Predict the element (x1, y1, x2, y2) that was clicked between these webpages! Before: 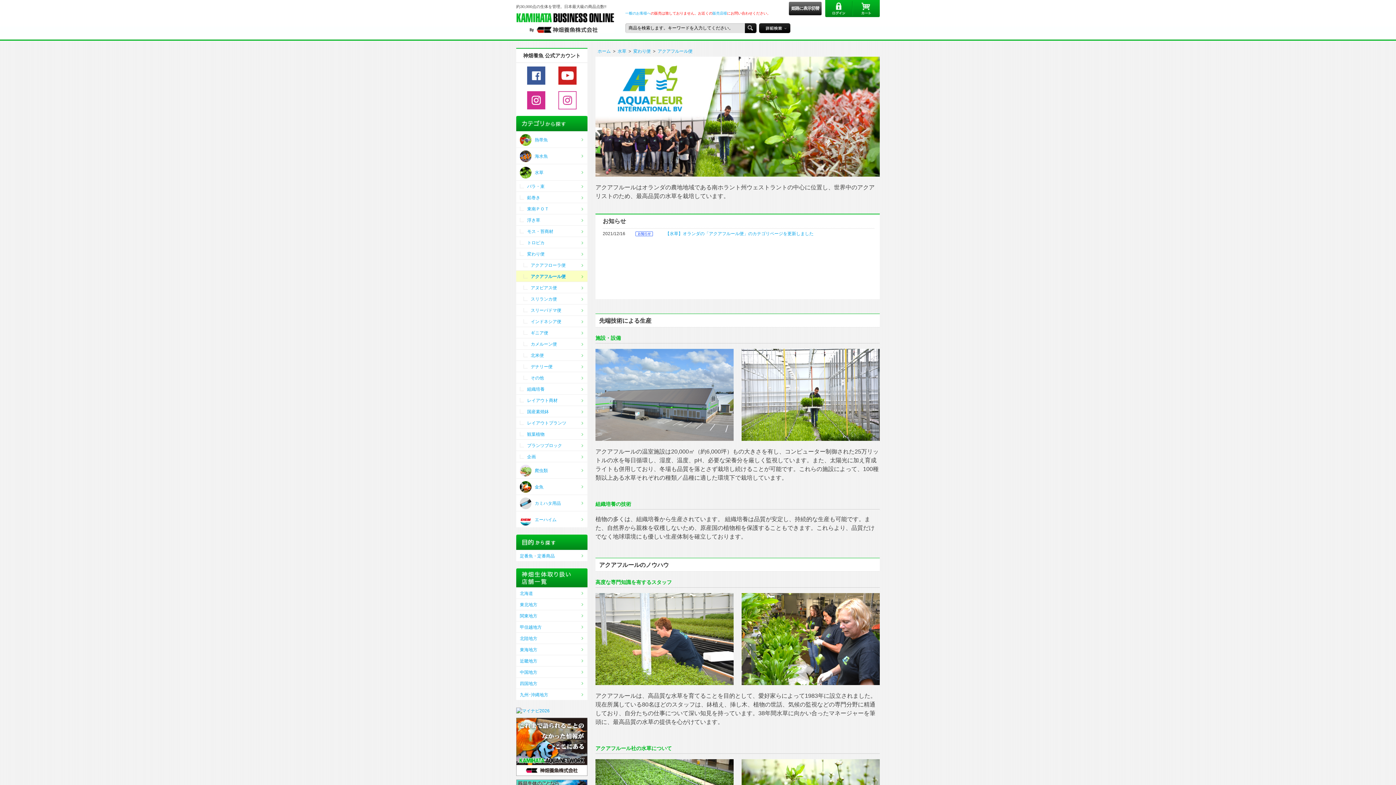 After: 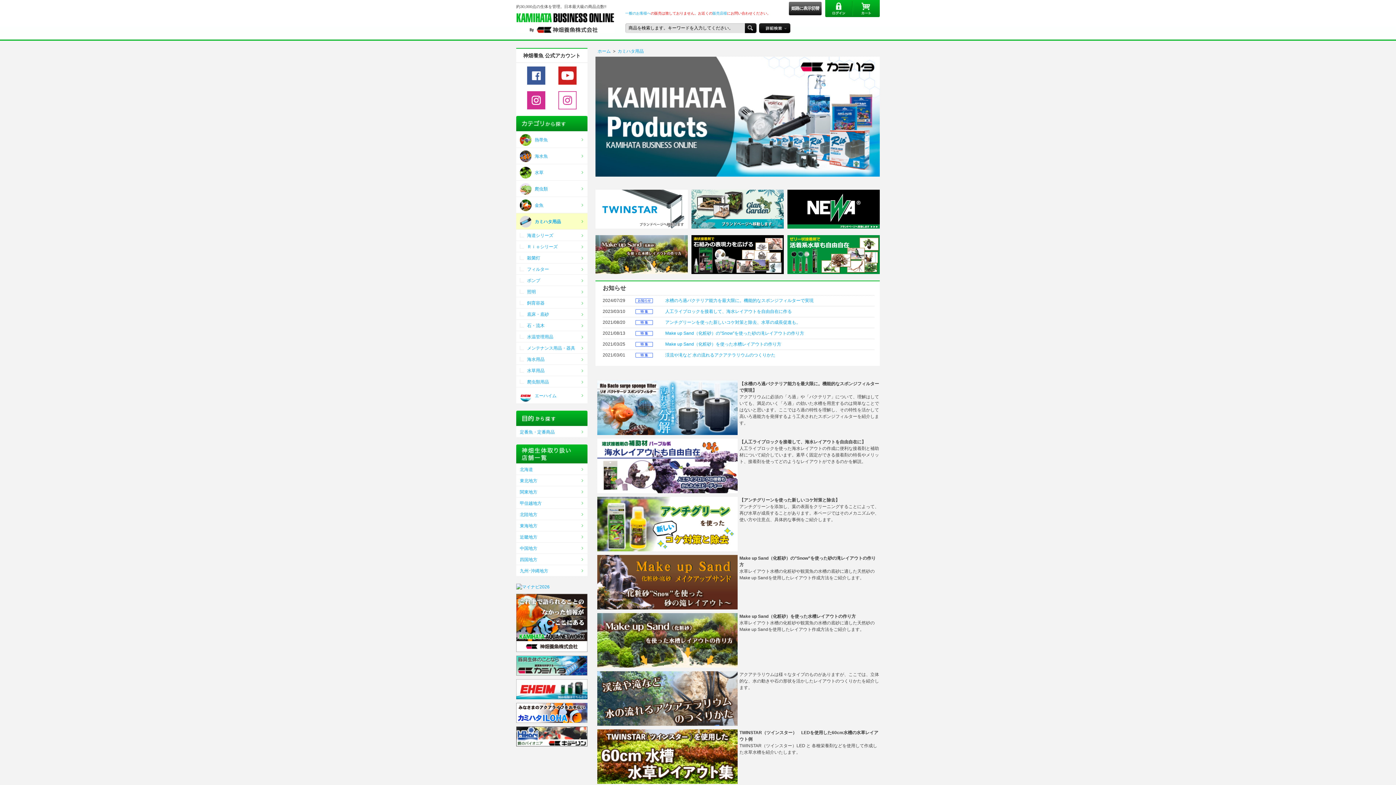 Action: bbox: (516, 495, 587, 511) label: カミハタ用品